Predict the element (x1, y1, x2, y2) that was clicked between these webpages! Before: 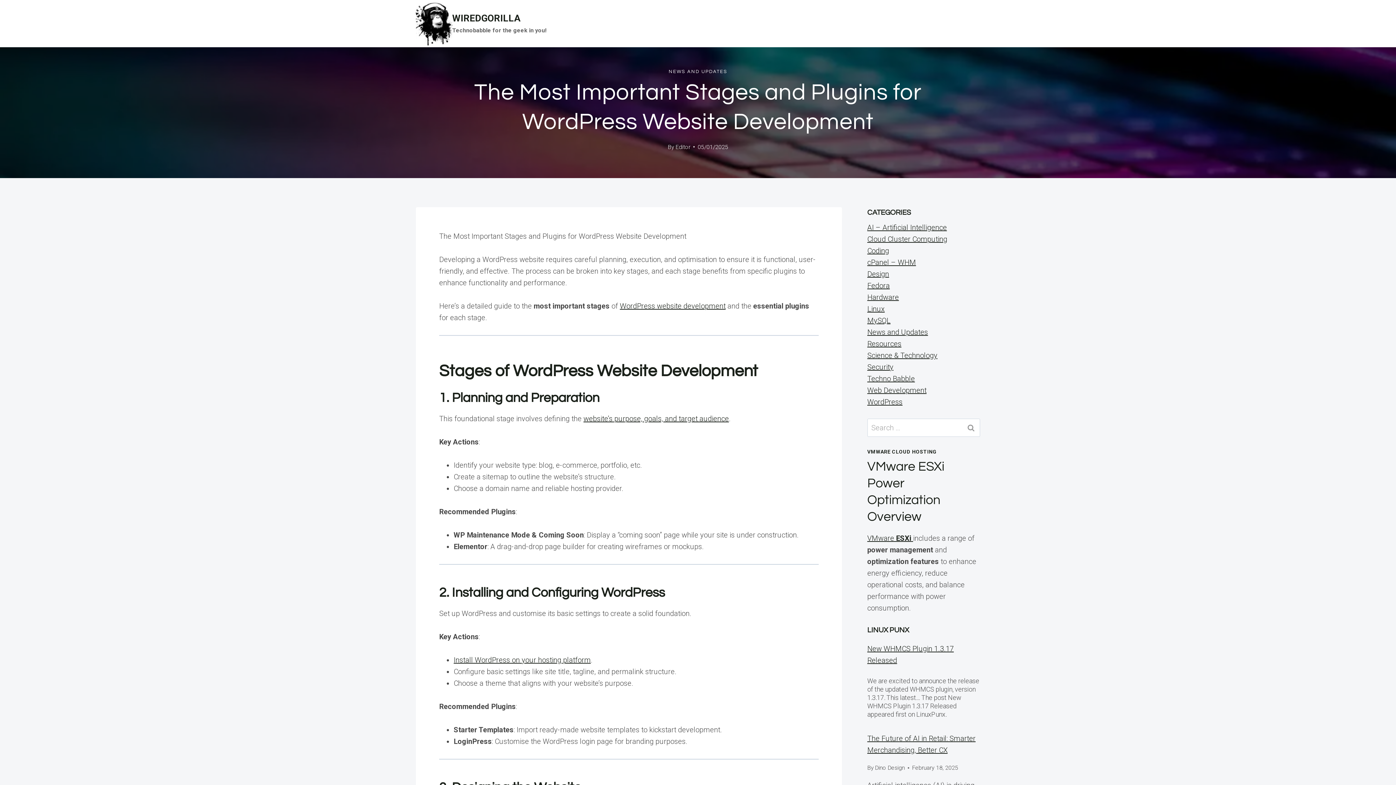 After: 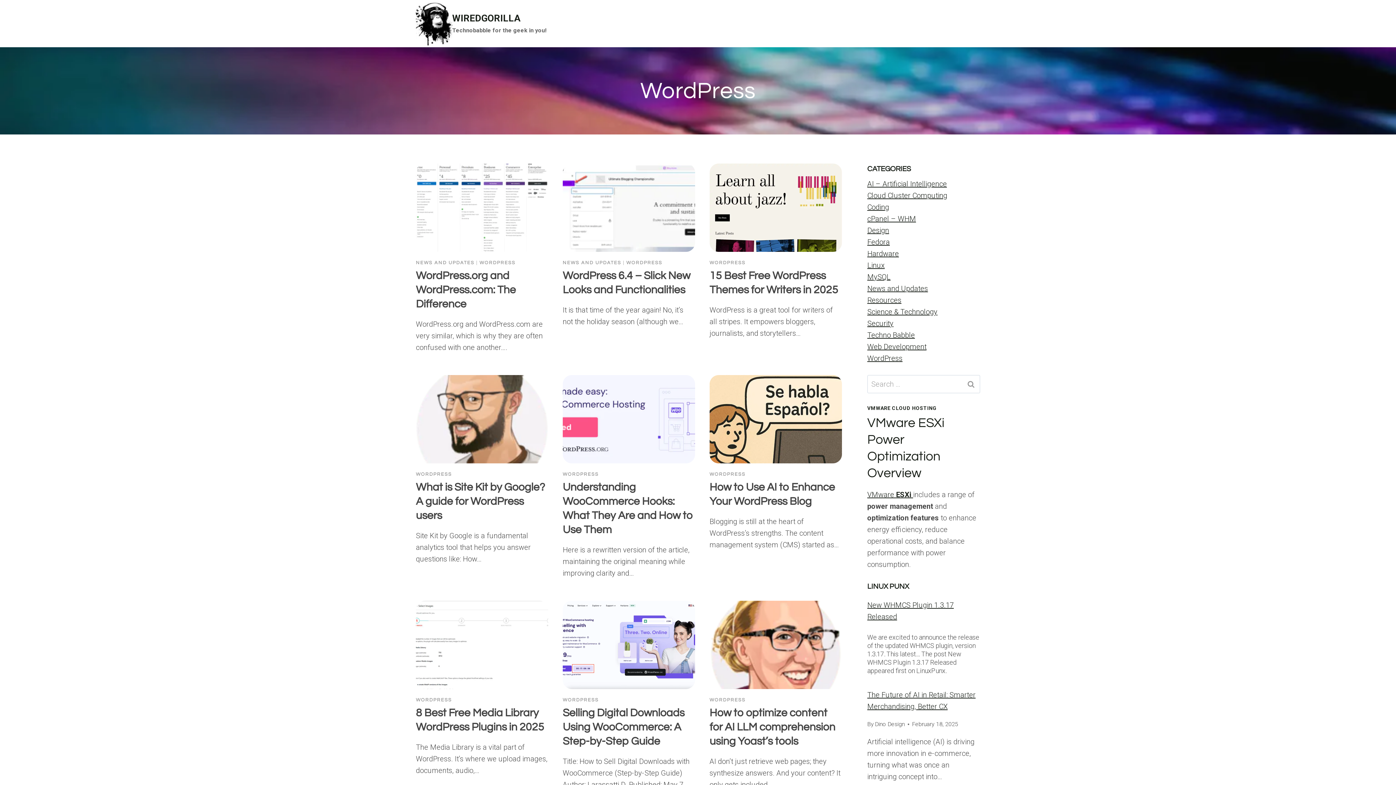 Action: bbox: (867, 397, 902, 406) label: WordPress